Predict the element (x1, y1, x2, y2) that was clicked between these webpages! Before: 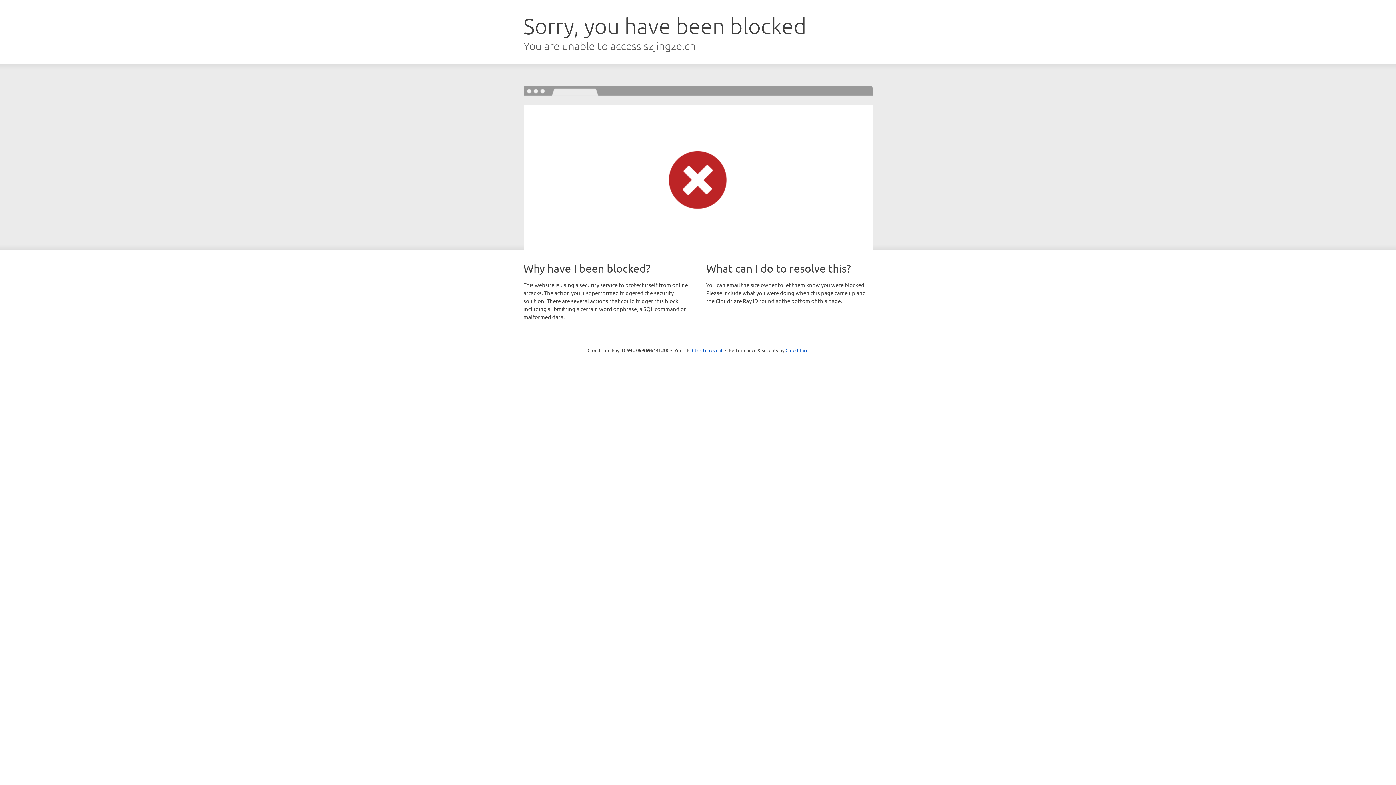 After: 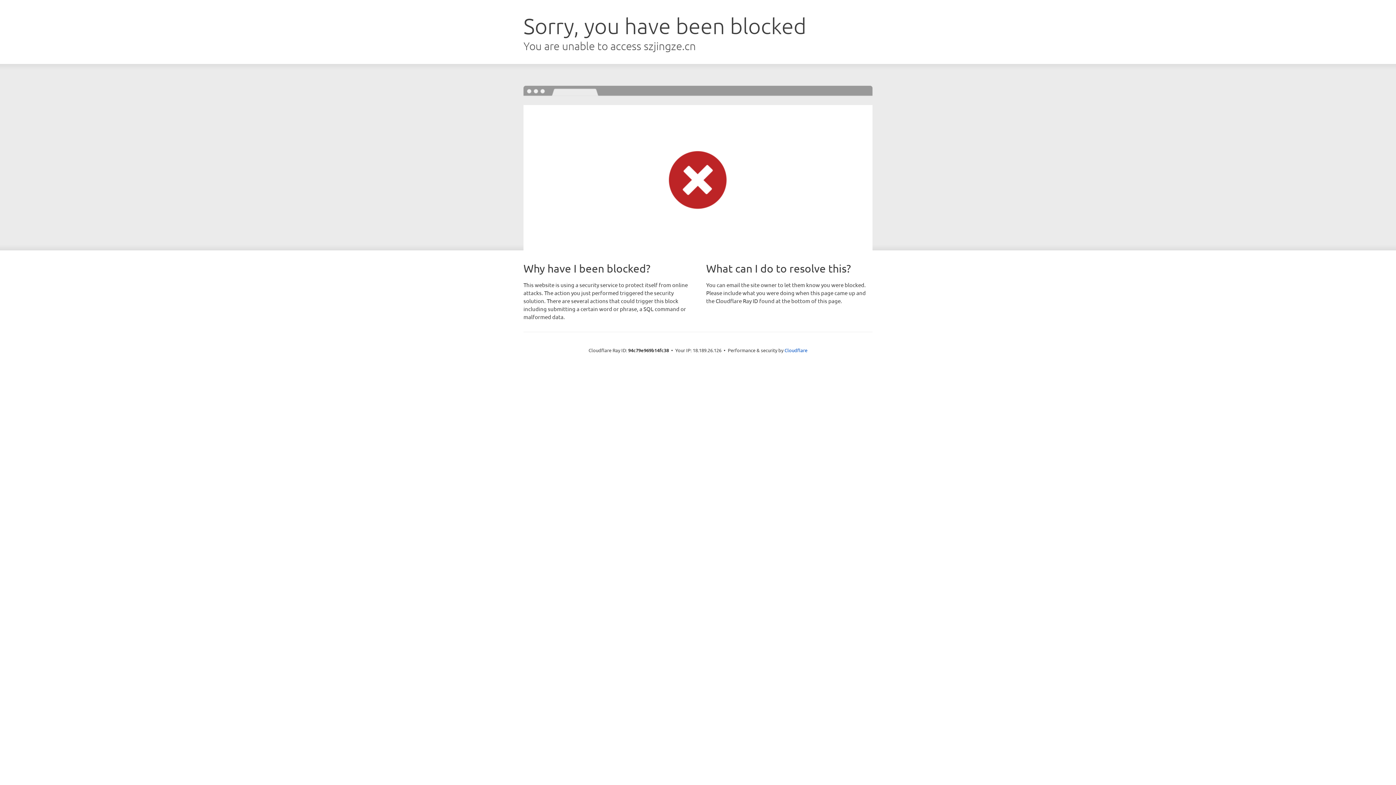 Action: label: Click to reveal bbox: (692, 346, 722, 353)